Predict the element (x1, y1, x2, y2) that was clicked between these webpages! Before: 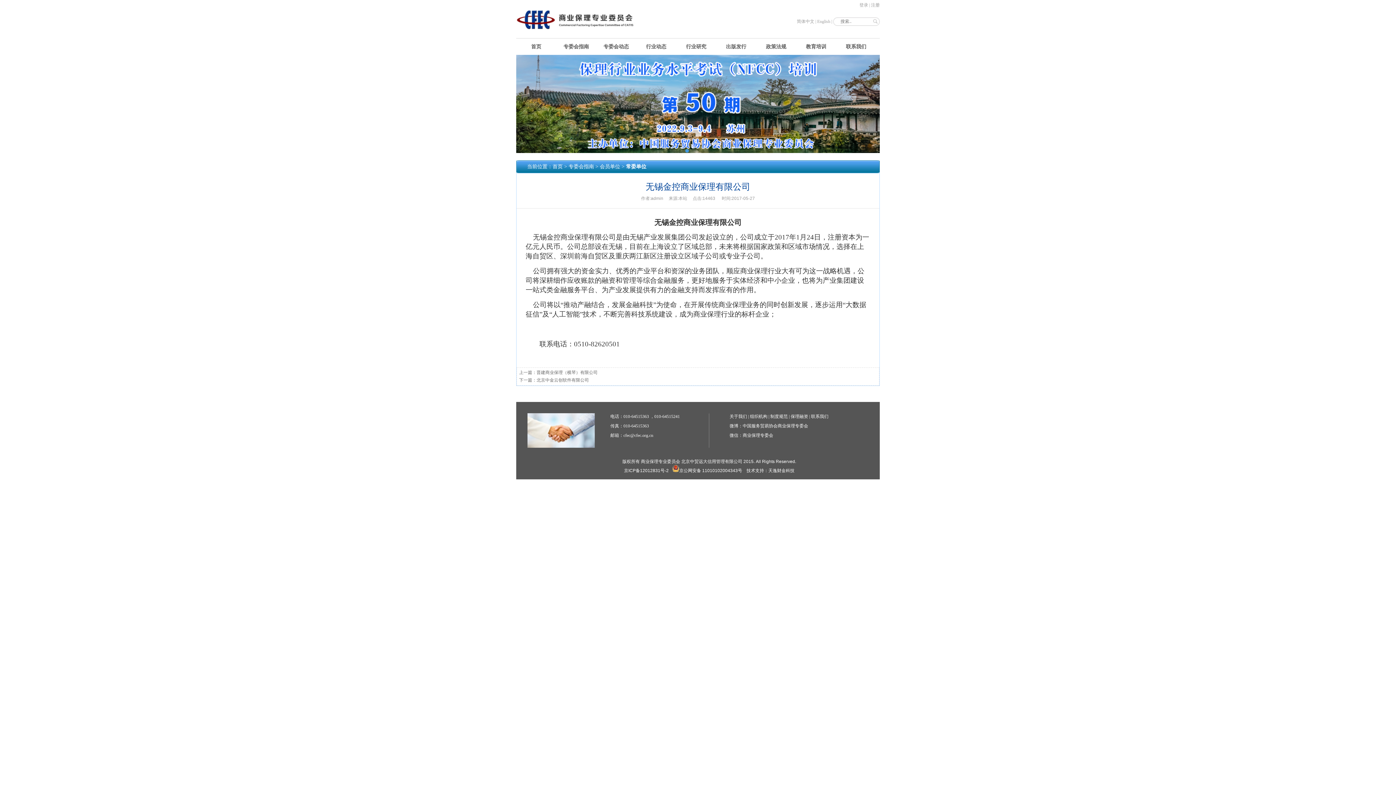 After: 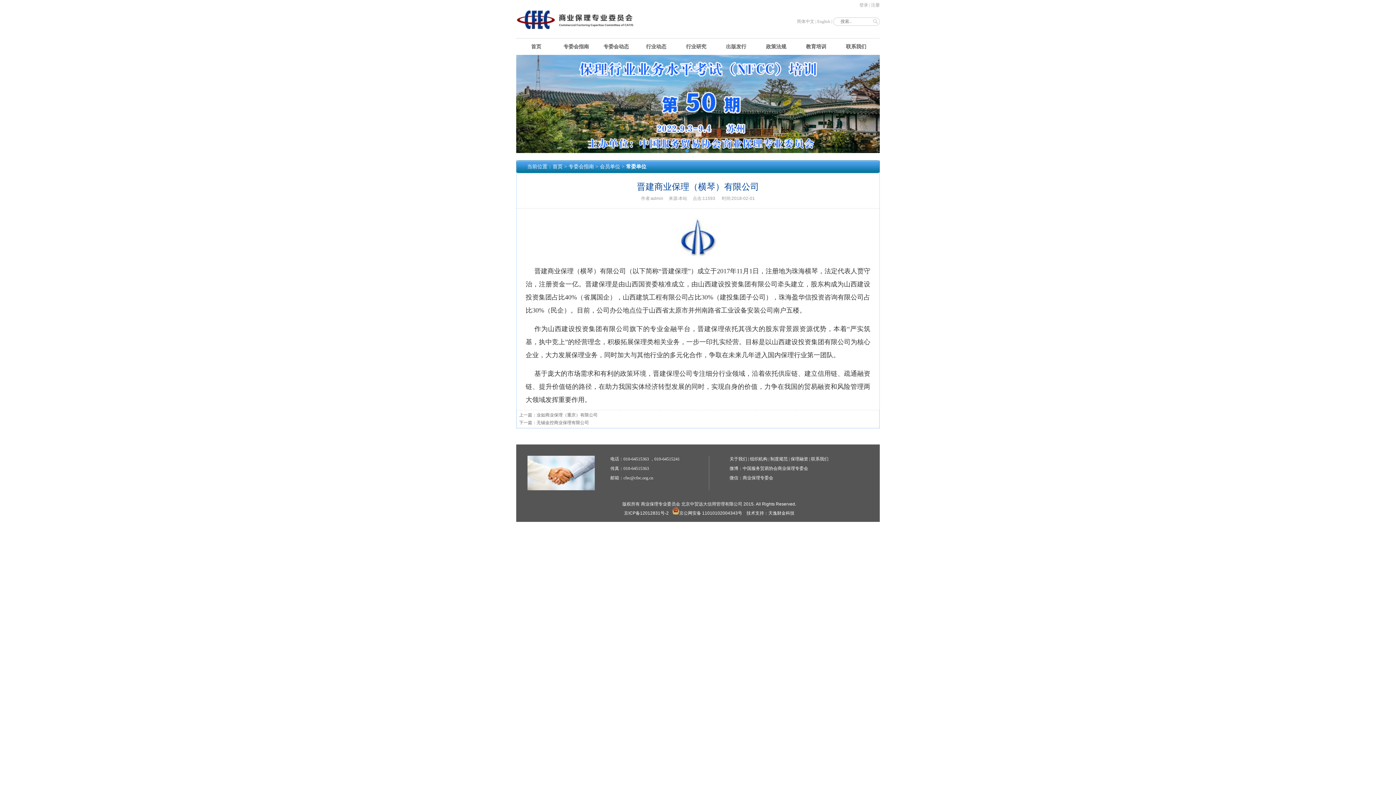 Action: bbox: (536, 370, 597, 375) label: 晋建商业保理（横琴）有限公司